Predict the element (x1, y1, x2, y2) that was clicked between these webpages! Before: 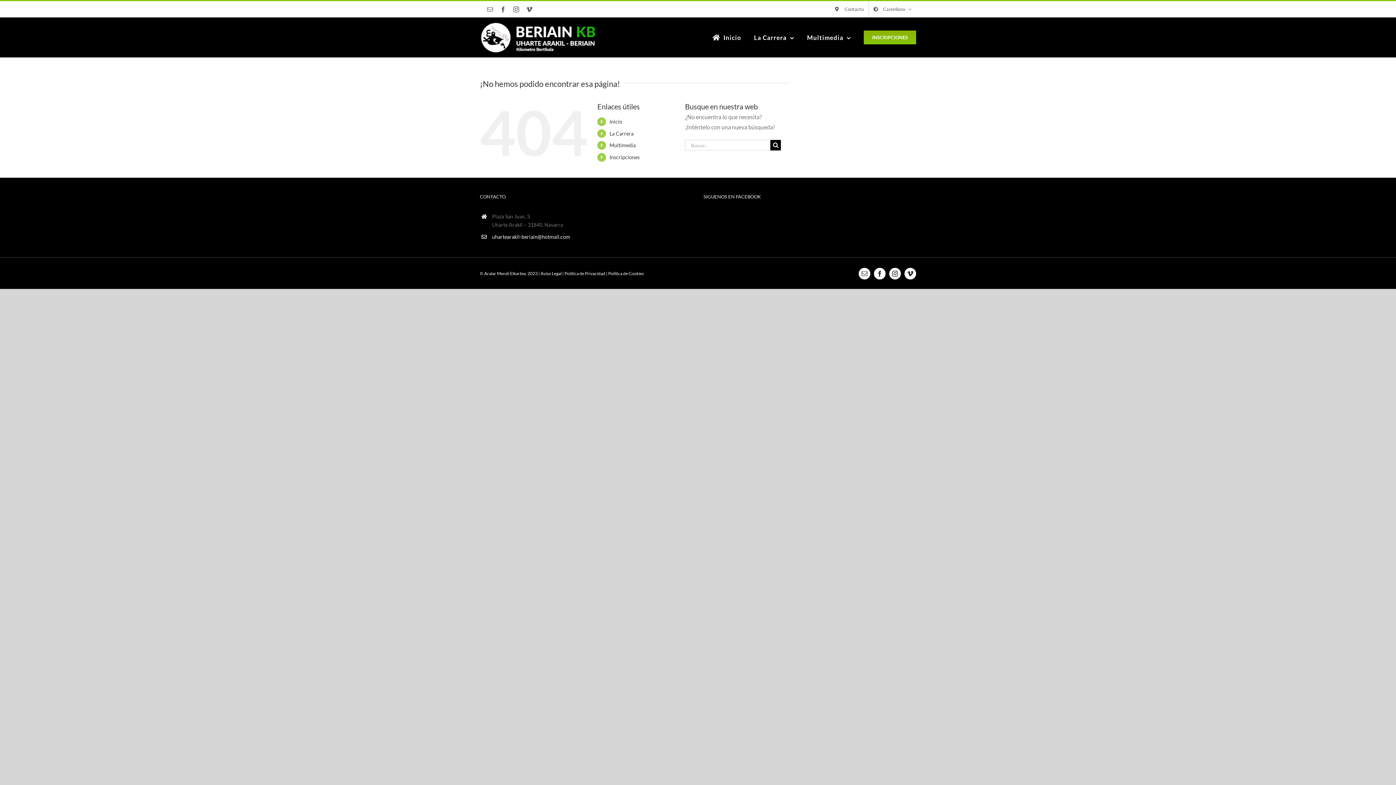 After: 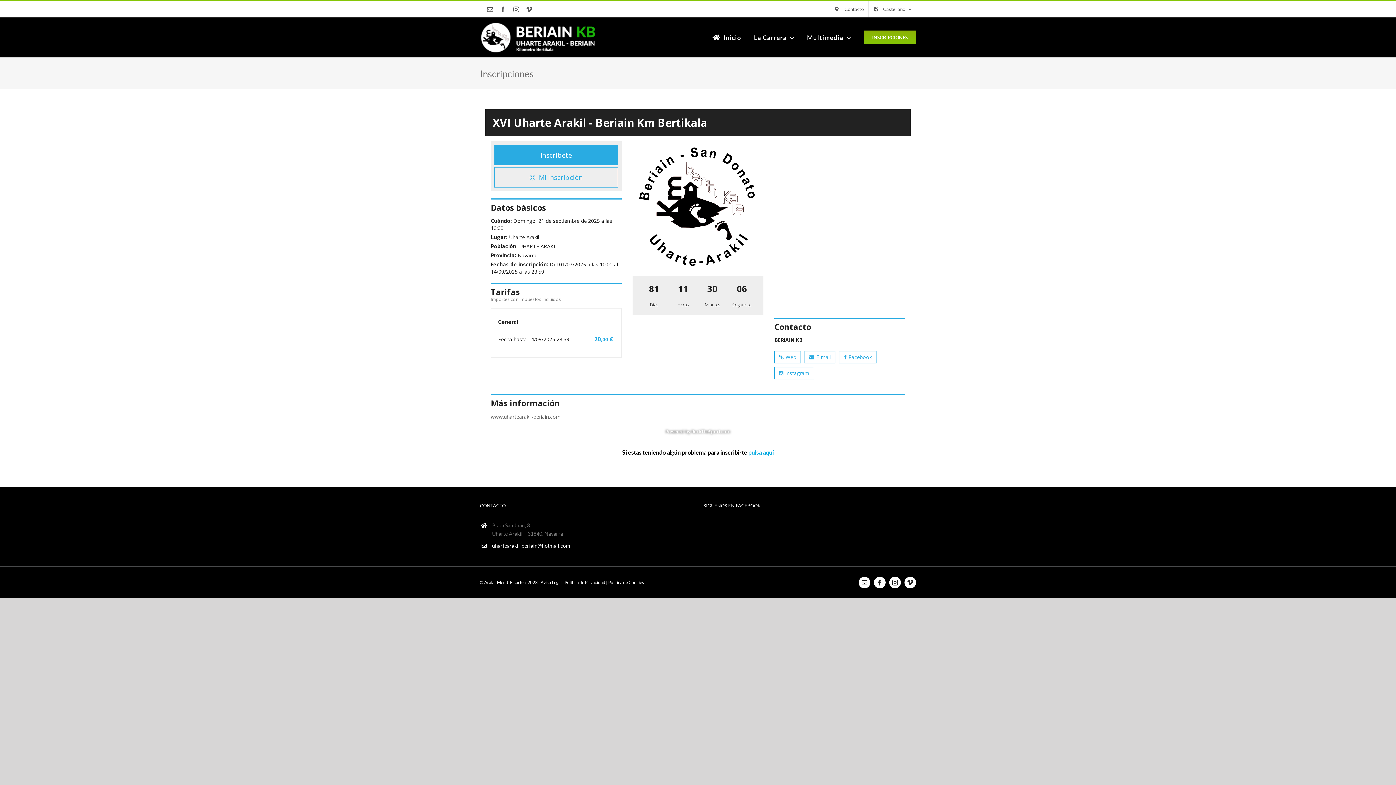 Action: label: Inscripciones bbox: (609, 154, 639, 160)